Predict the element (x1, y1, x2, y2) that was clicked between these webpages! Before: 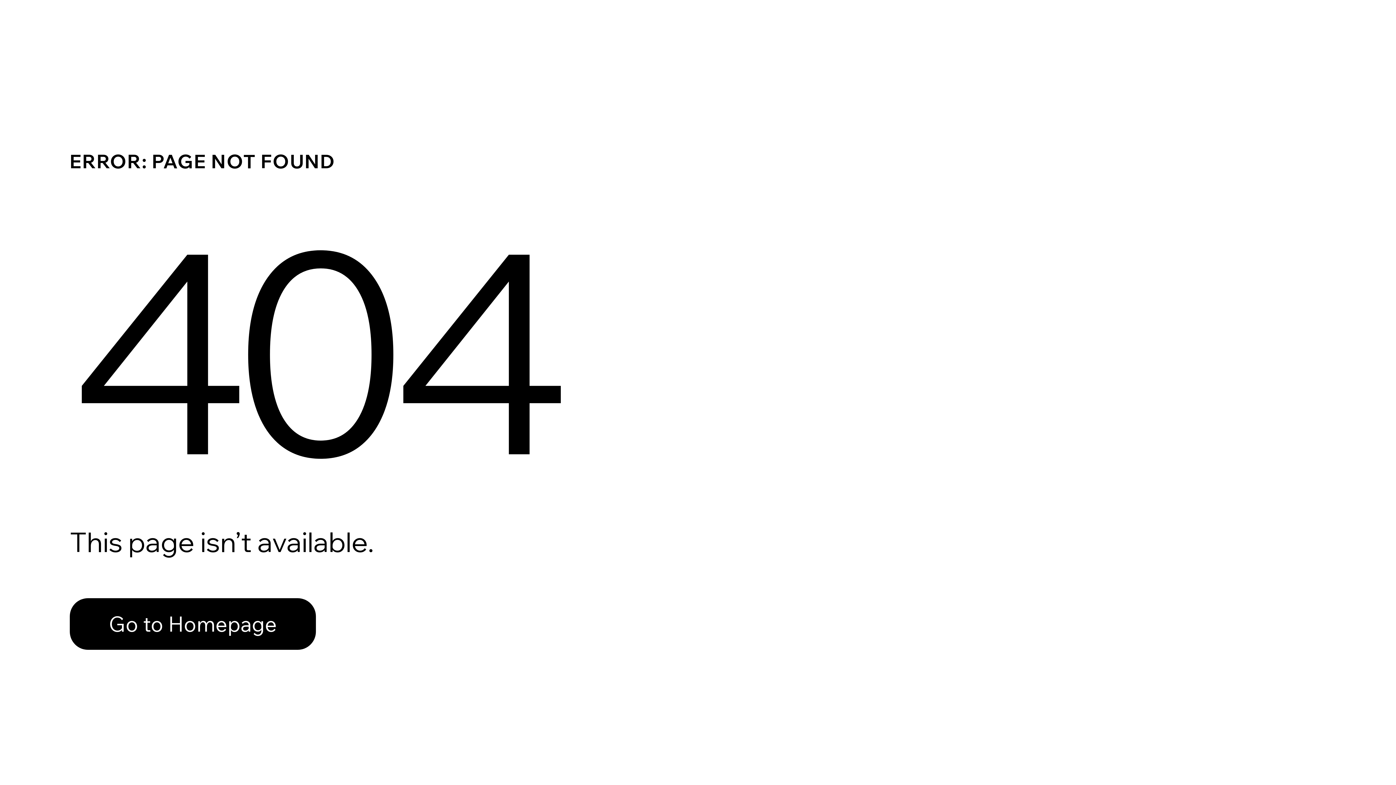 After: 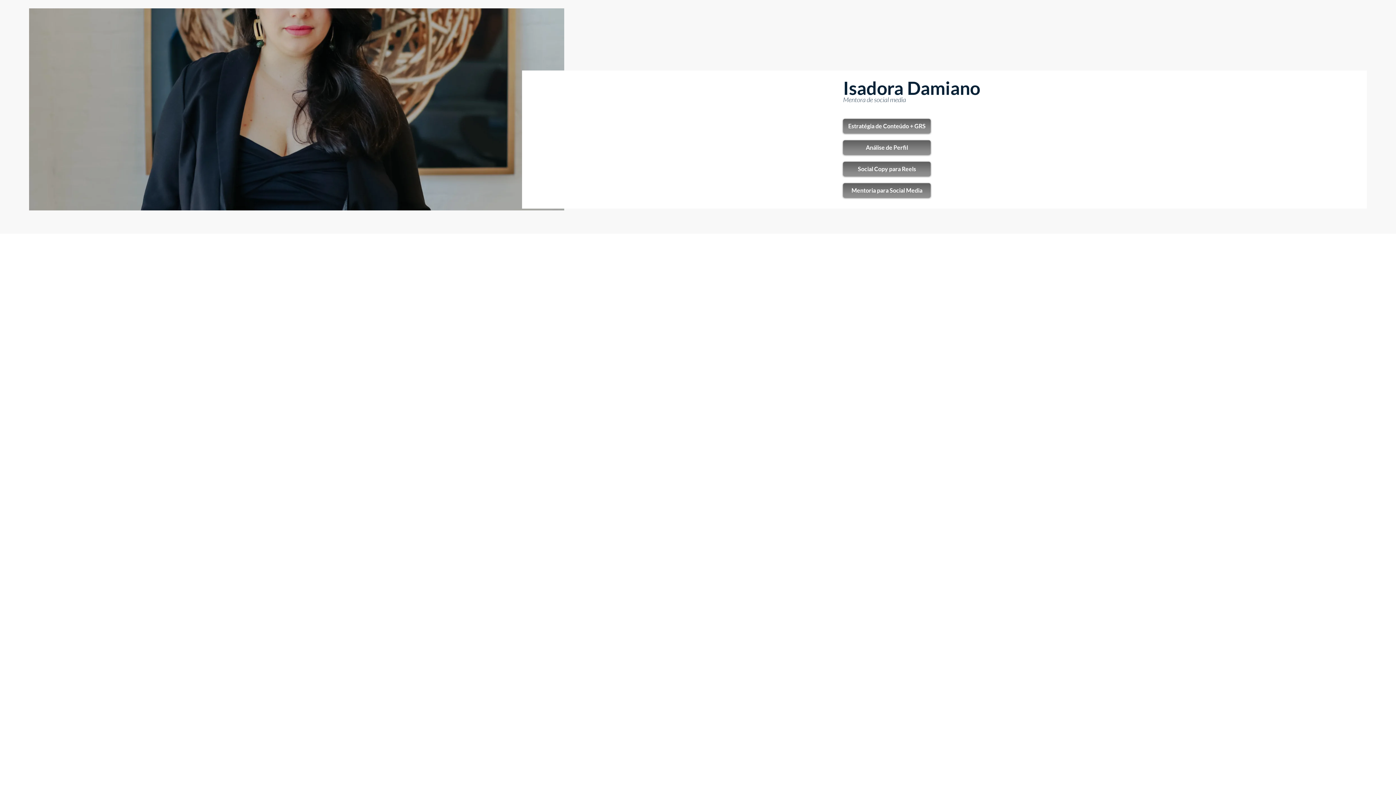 Action: bbox: (69, 598, 316, 650) label: Go to Homepage